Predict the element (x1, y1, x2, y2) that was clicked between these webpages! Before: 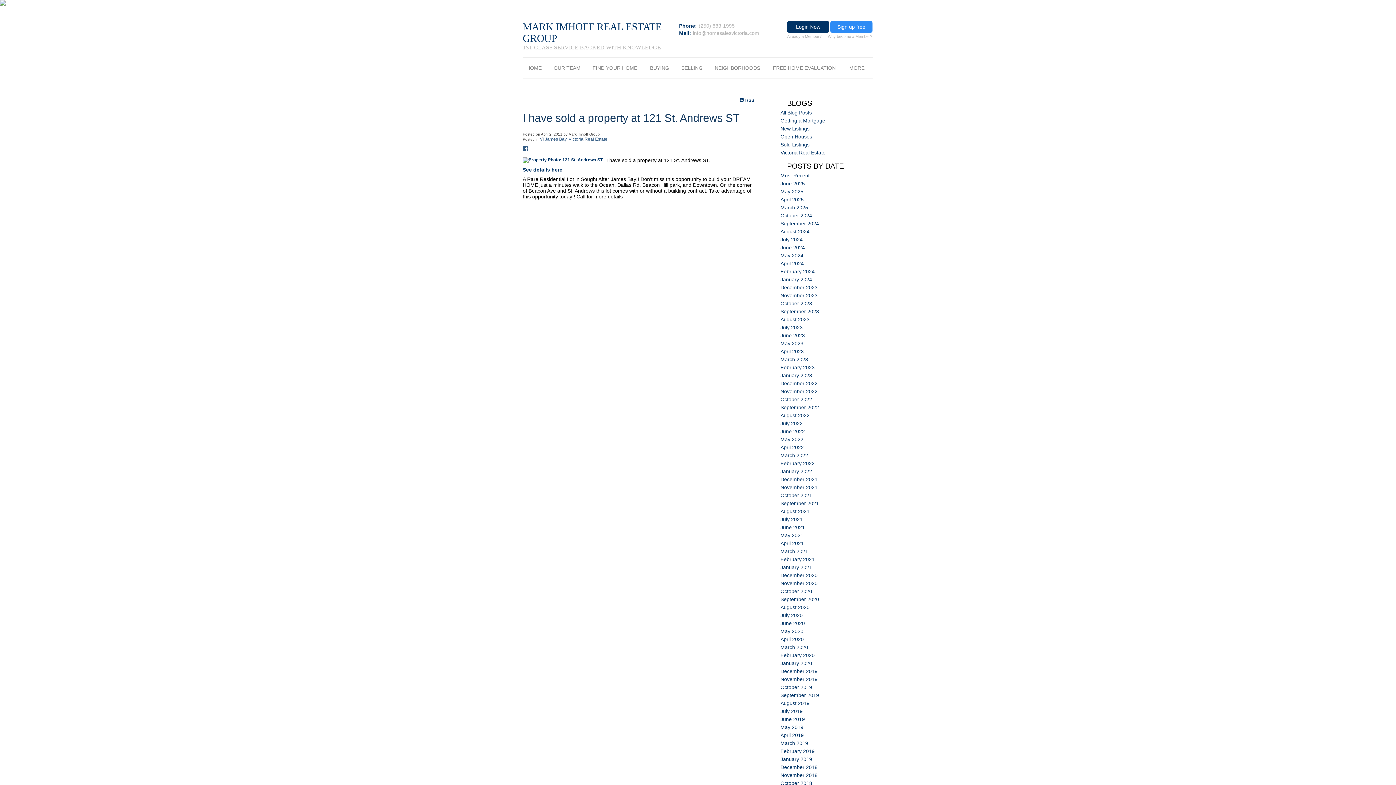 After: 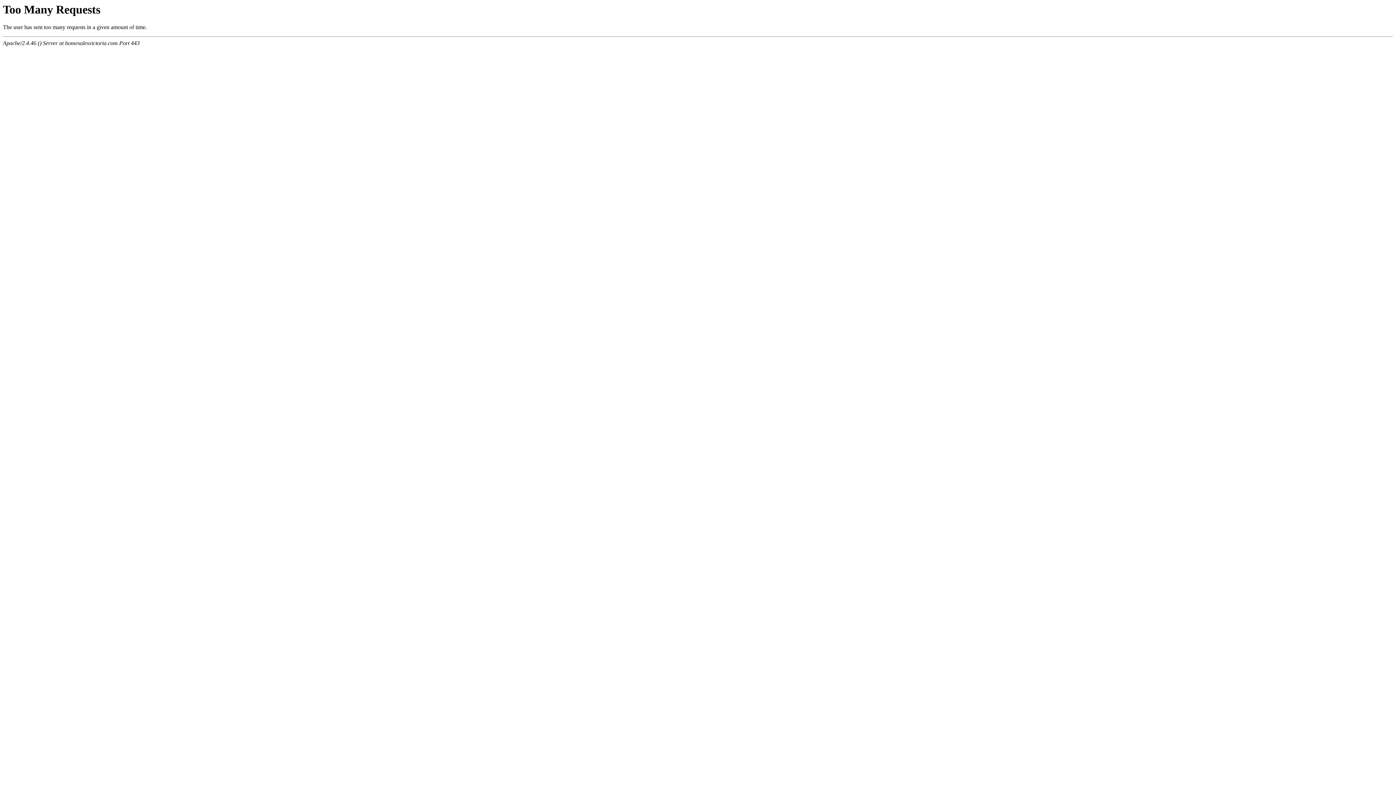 Action: label: January 2023 bbox: (780, 371, 871, 379)